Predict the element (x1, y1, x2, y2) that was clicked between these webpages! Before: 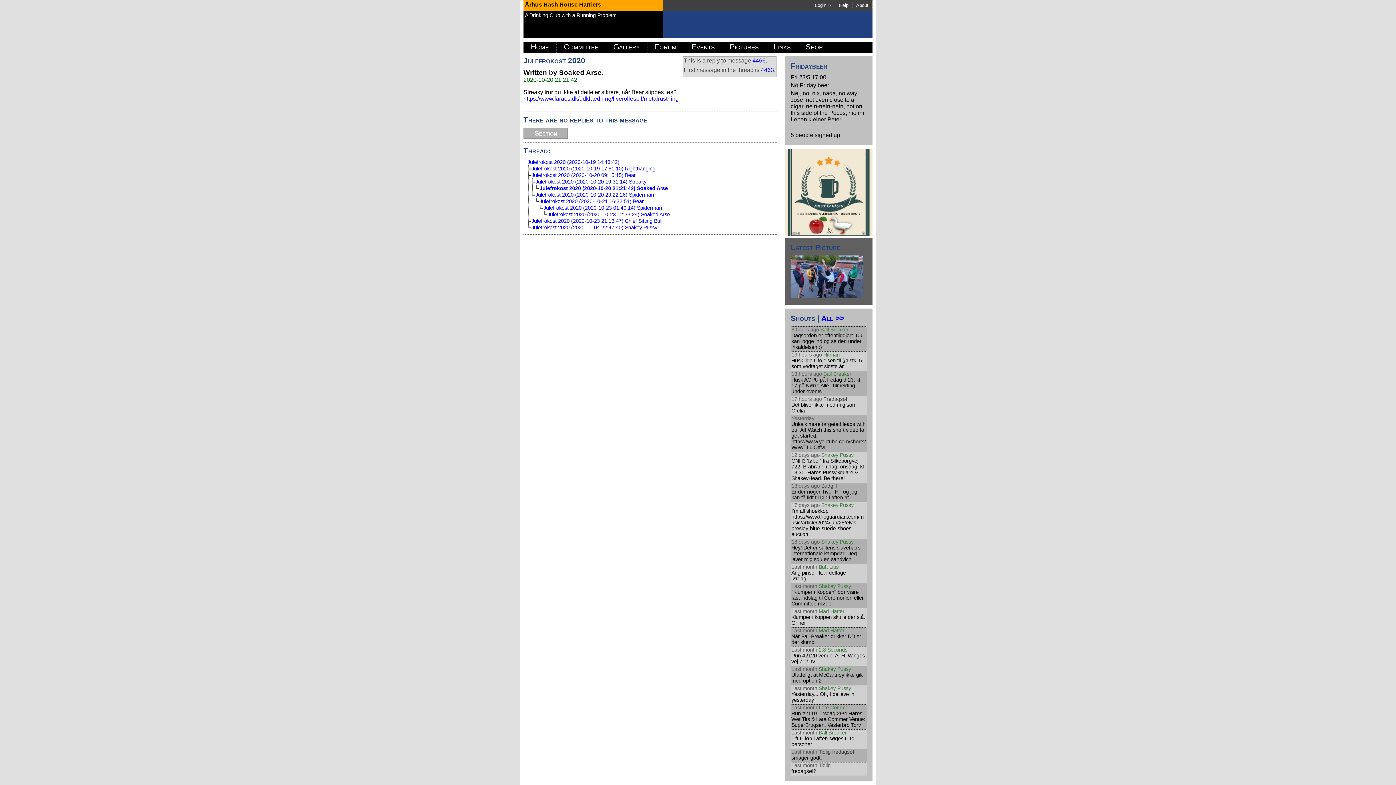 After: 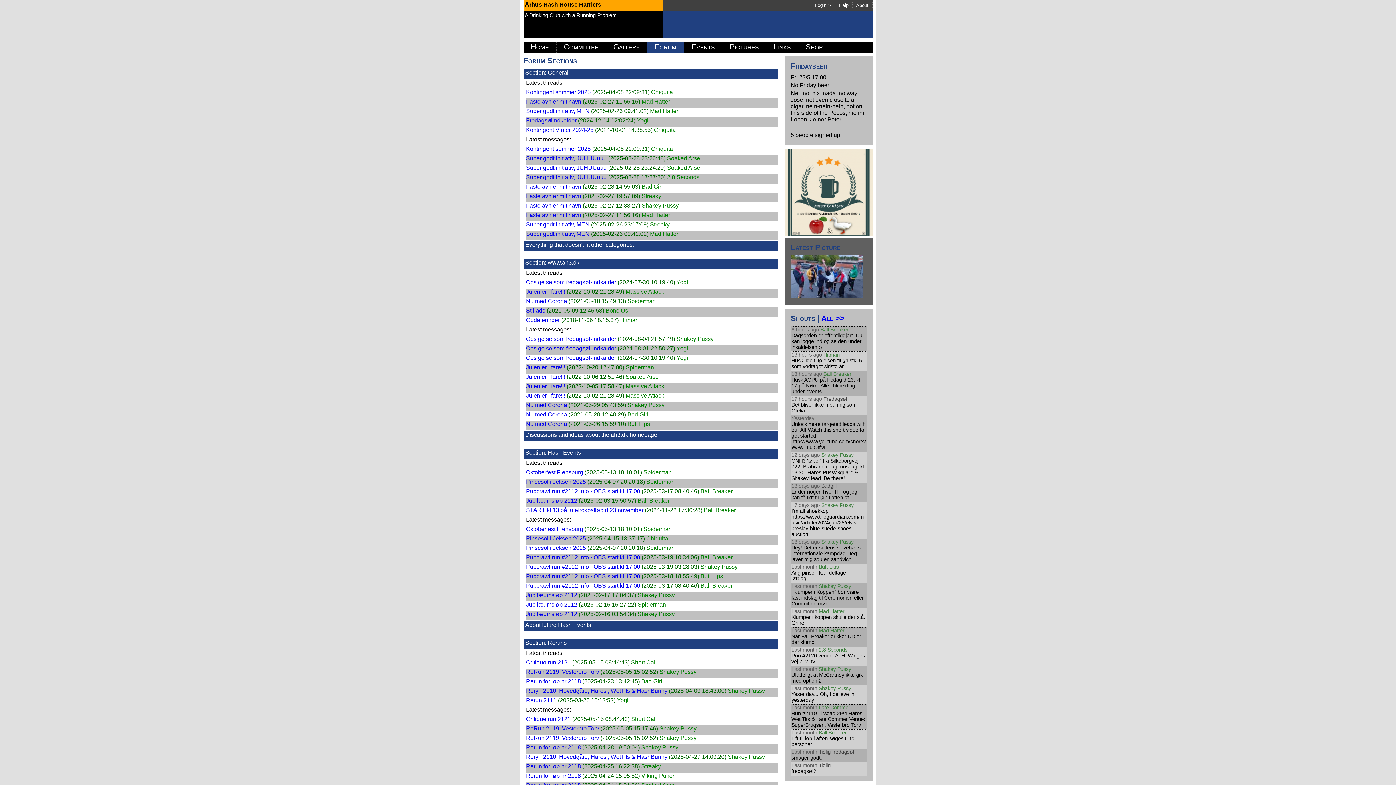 Action: label: Forum bbox: (647, 41, 684, 57)